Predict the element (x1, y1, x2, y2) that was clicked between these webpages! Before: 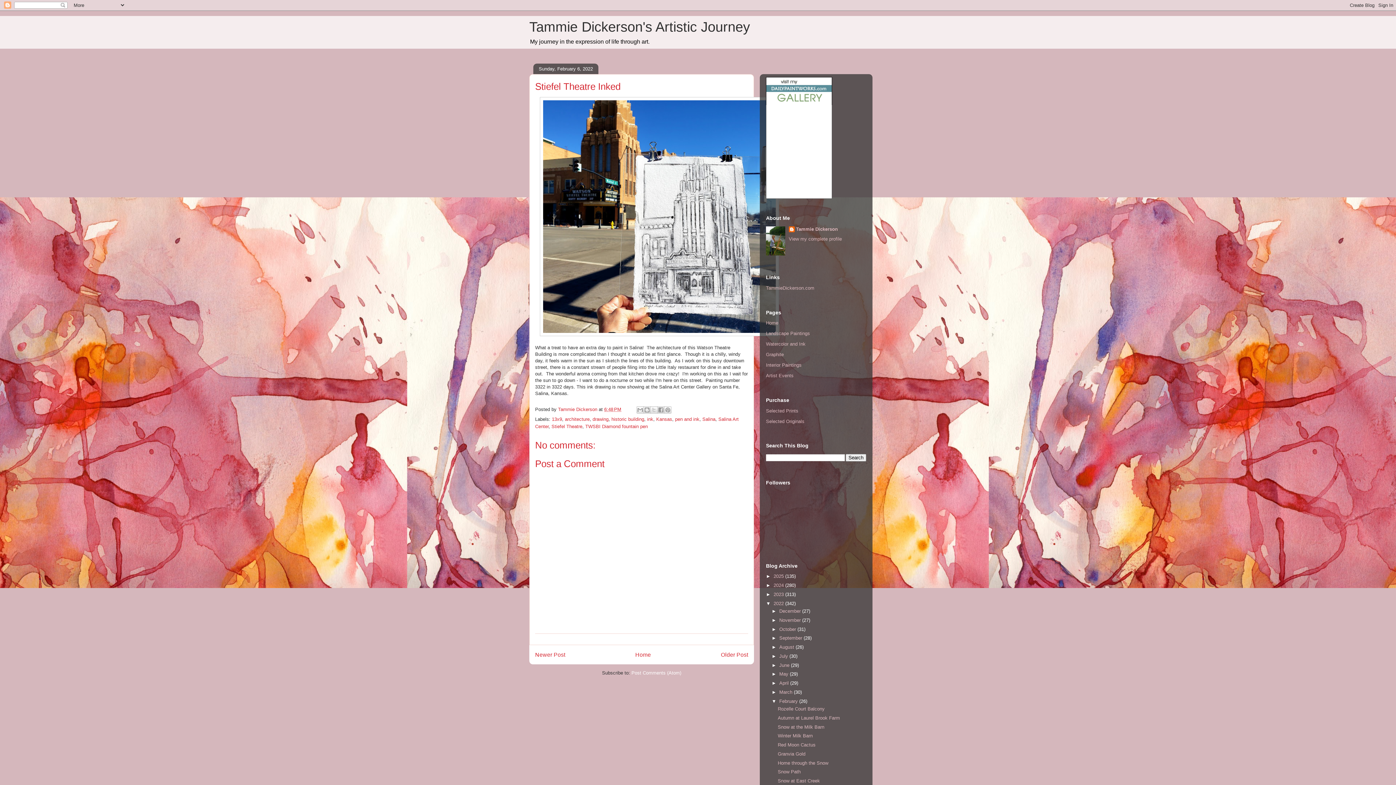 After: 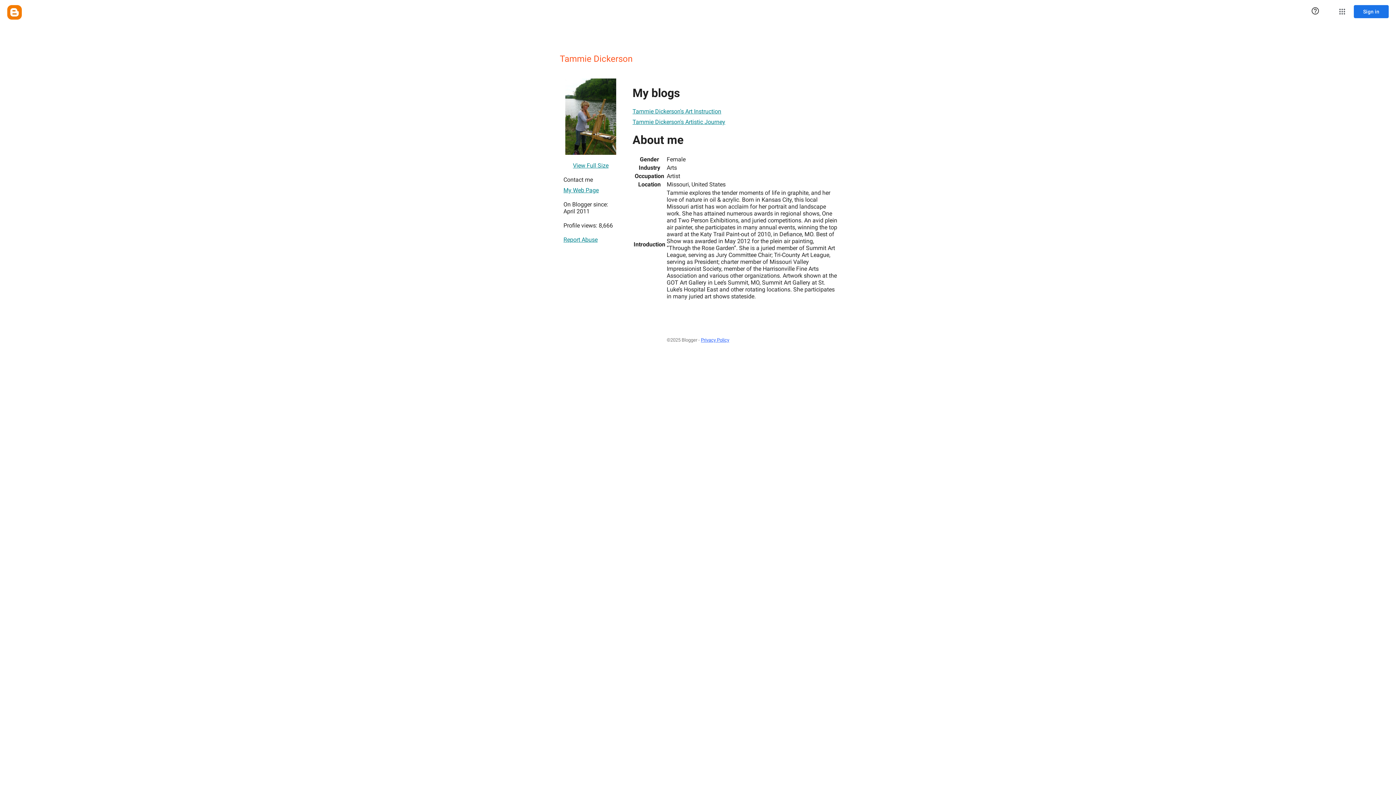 Action: bbox: (558, 406, 598, 412) label: Tammie Dickerson 